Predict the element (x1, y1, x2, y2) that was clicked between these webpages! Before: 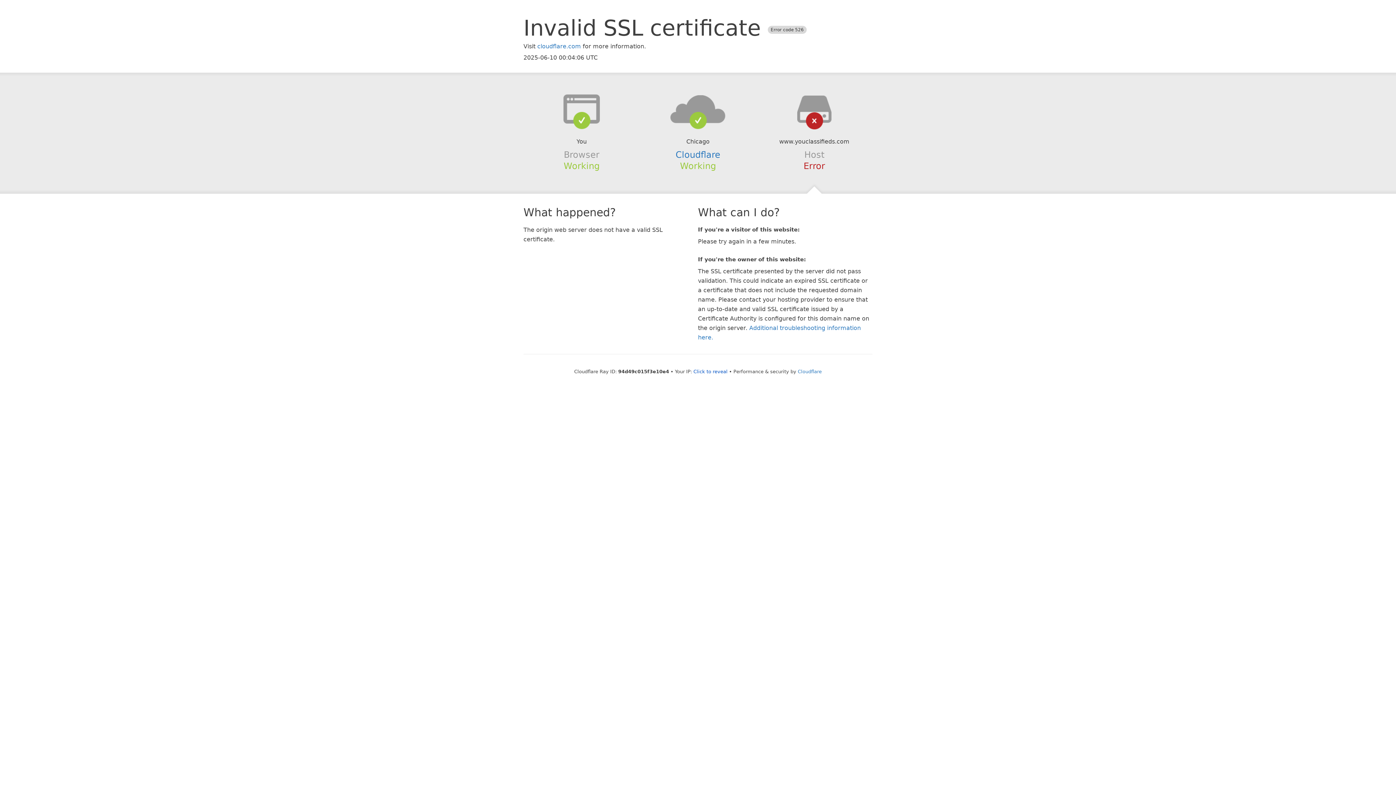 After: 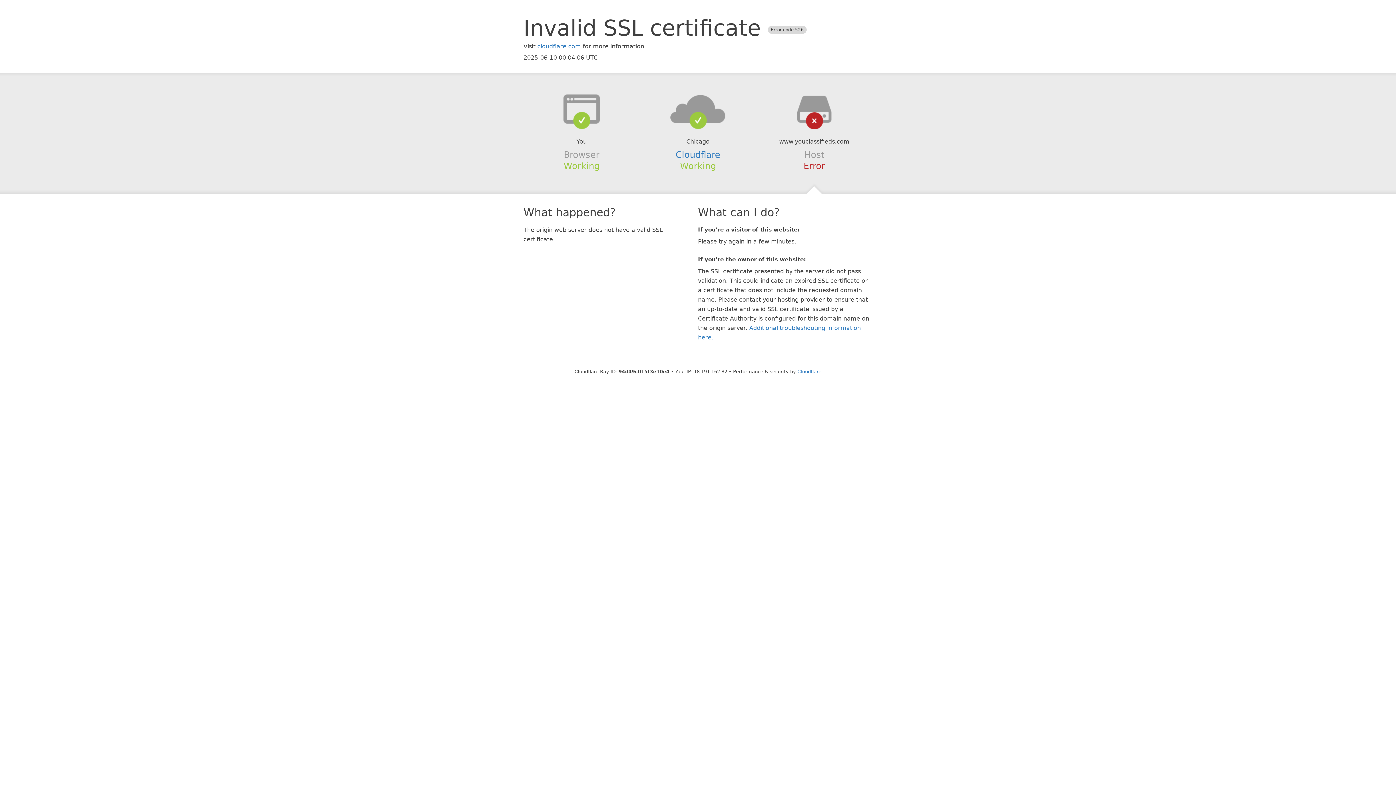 Action: label: Click to reveal bbox: (693, 368, 727, 374)